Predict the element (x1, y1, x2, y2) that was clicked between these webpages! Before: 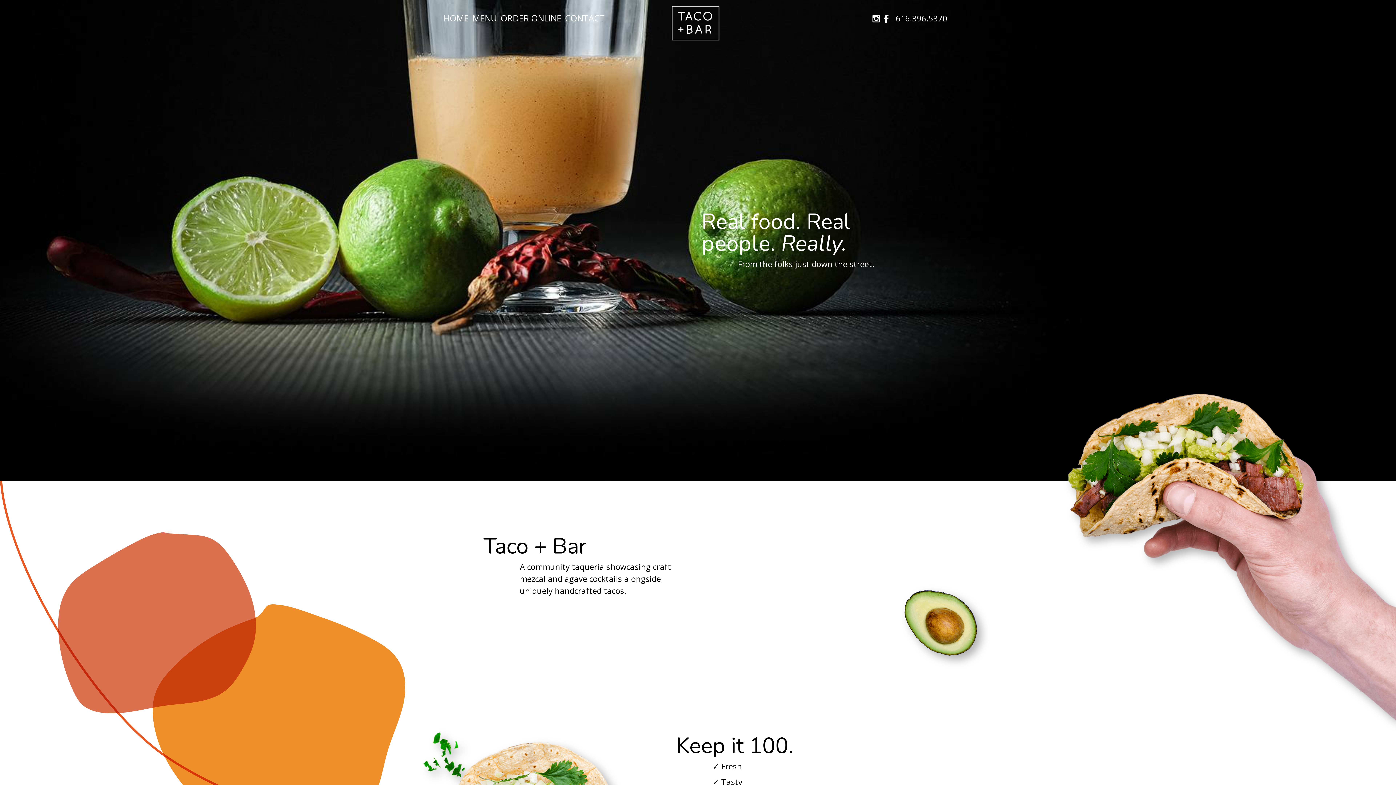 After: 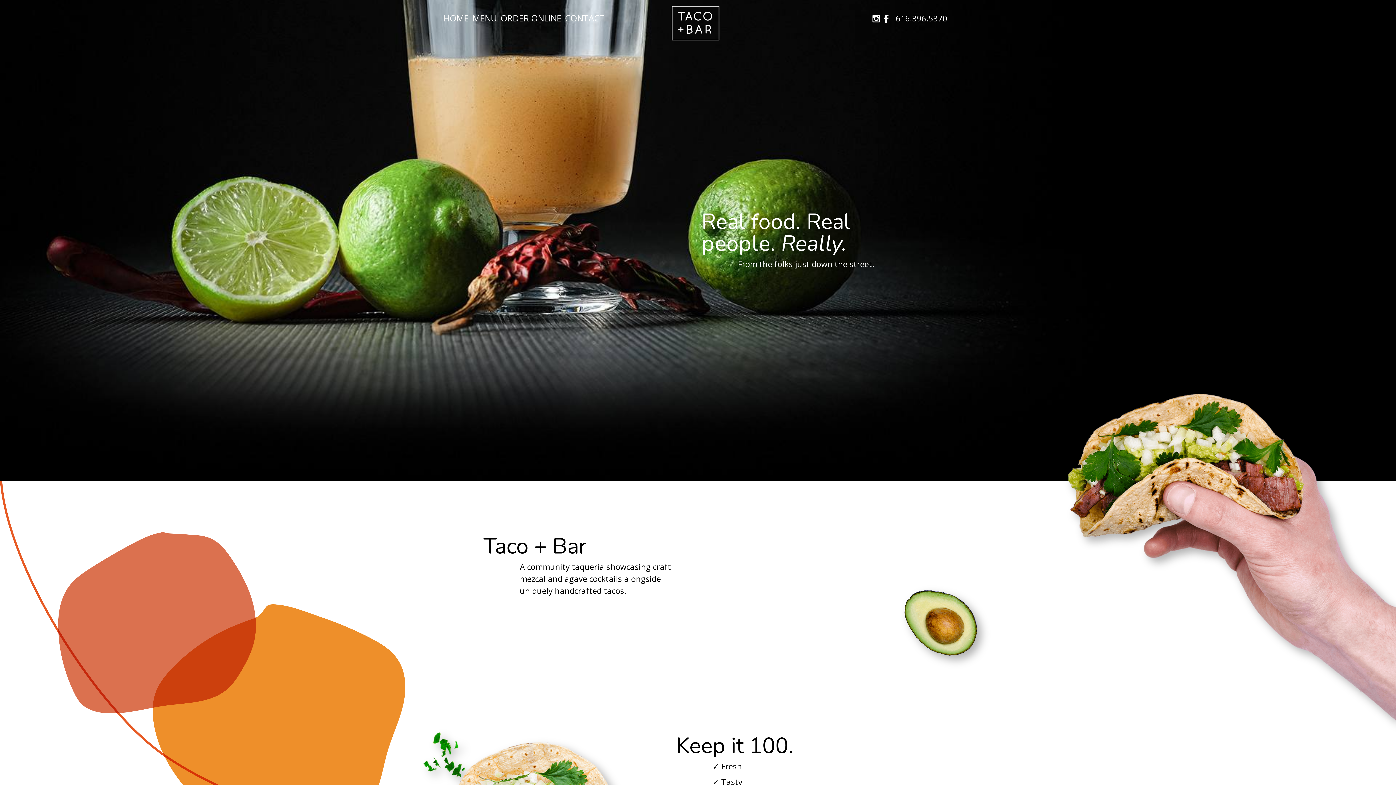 Action: bbox: (869, 13, 880, 23)